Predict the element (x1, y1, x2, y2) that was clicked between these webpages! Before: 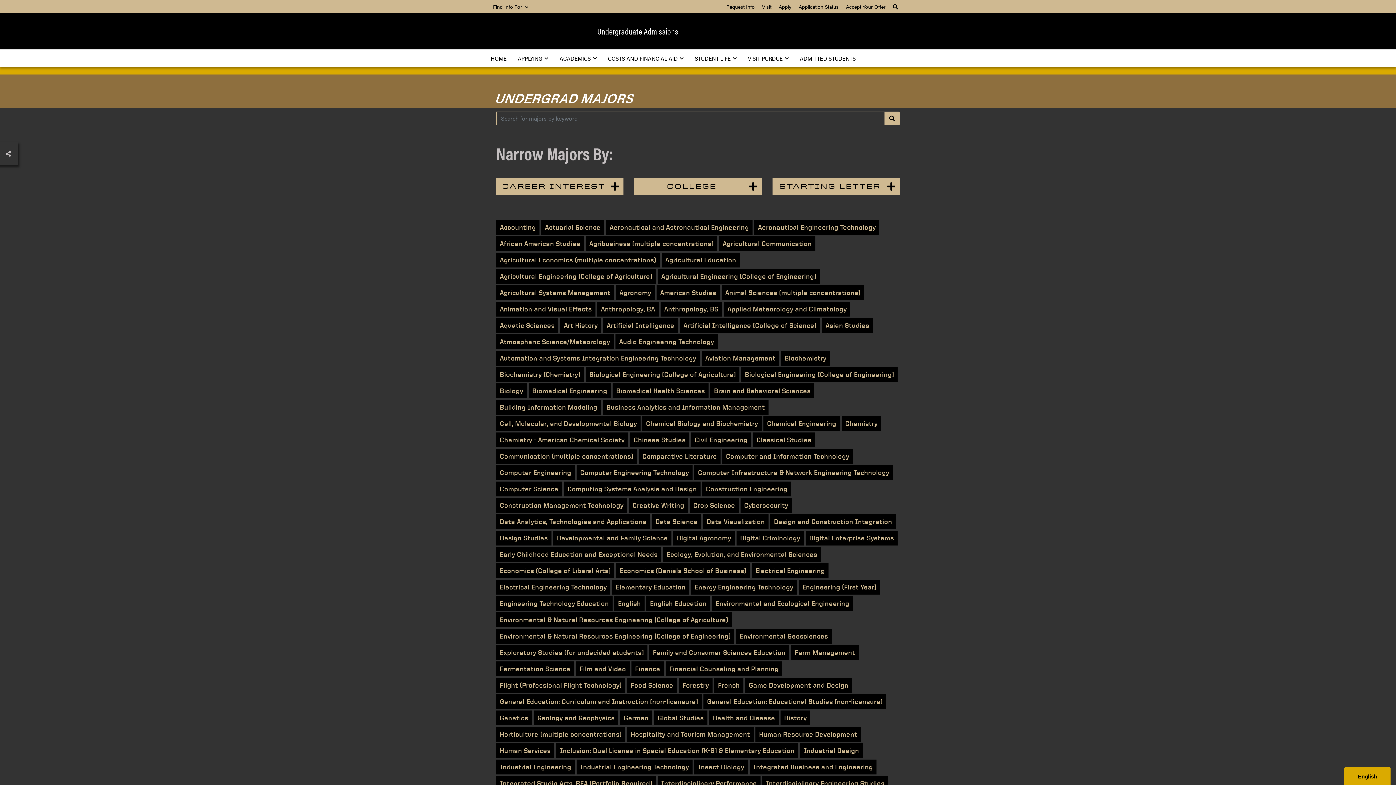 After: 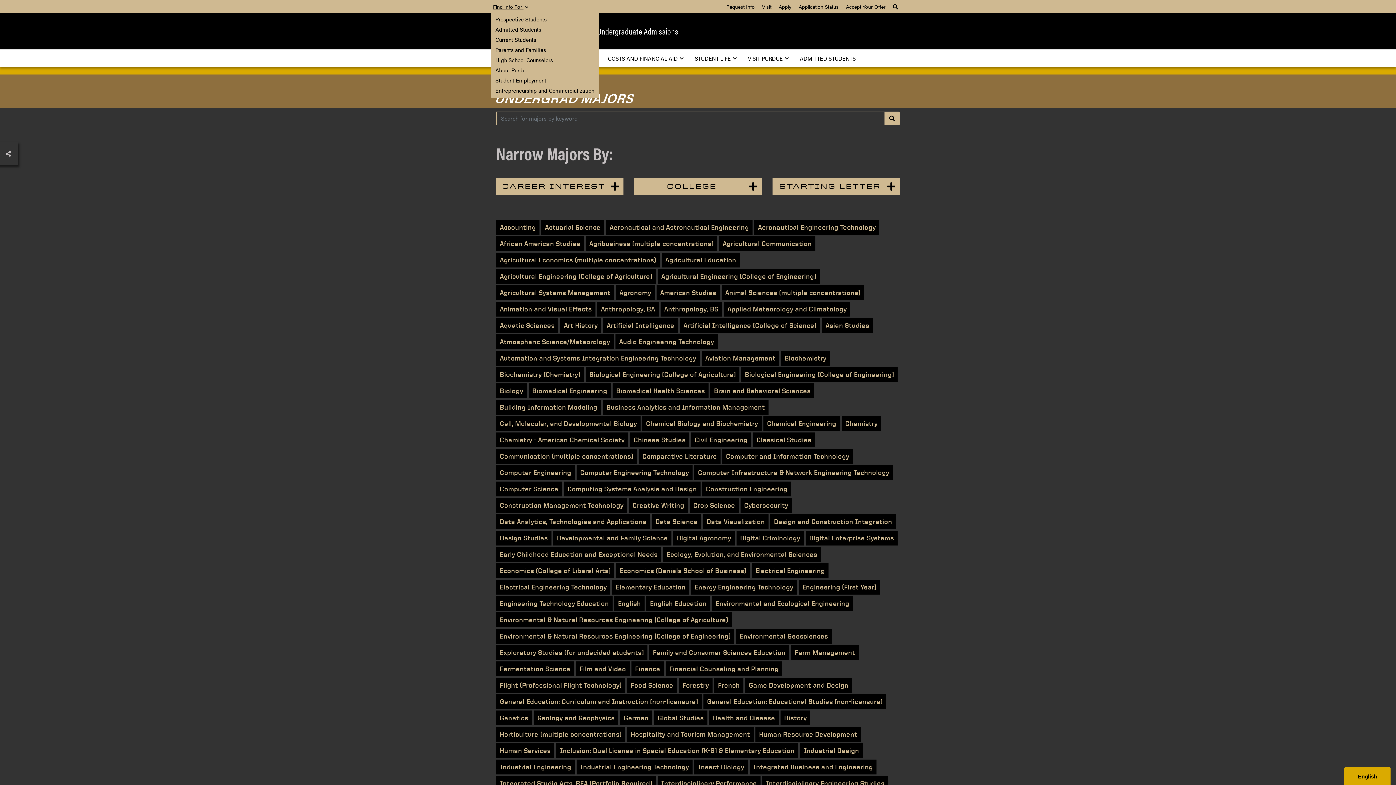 Action: label: Find Info For  bbox: (490, 2, 530, 10)